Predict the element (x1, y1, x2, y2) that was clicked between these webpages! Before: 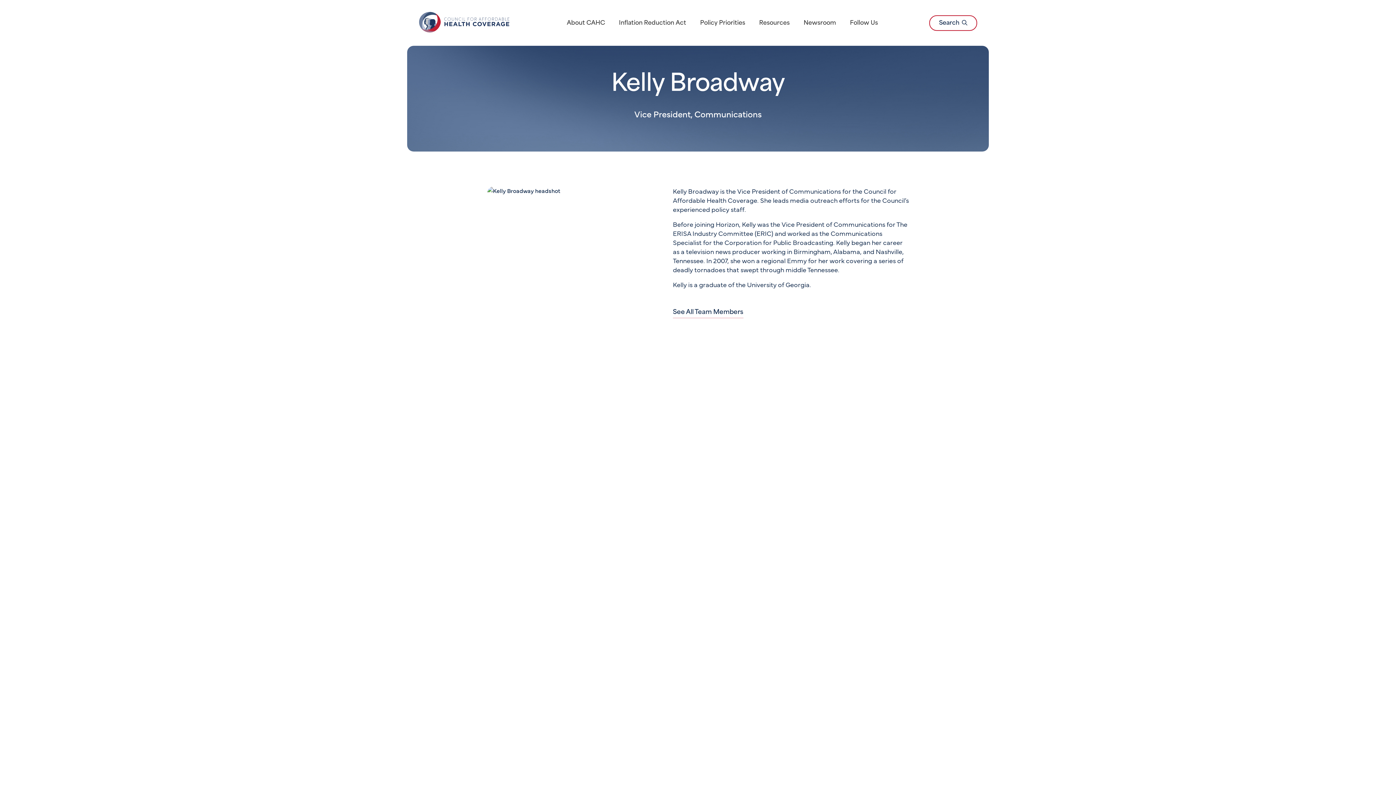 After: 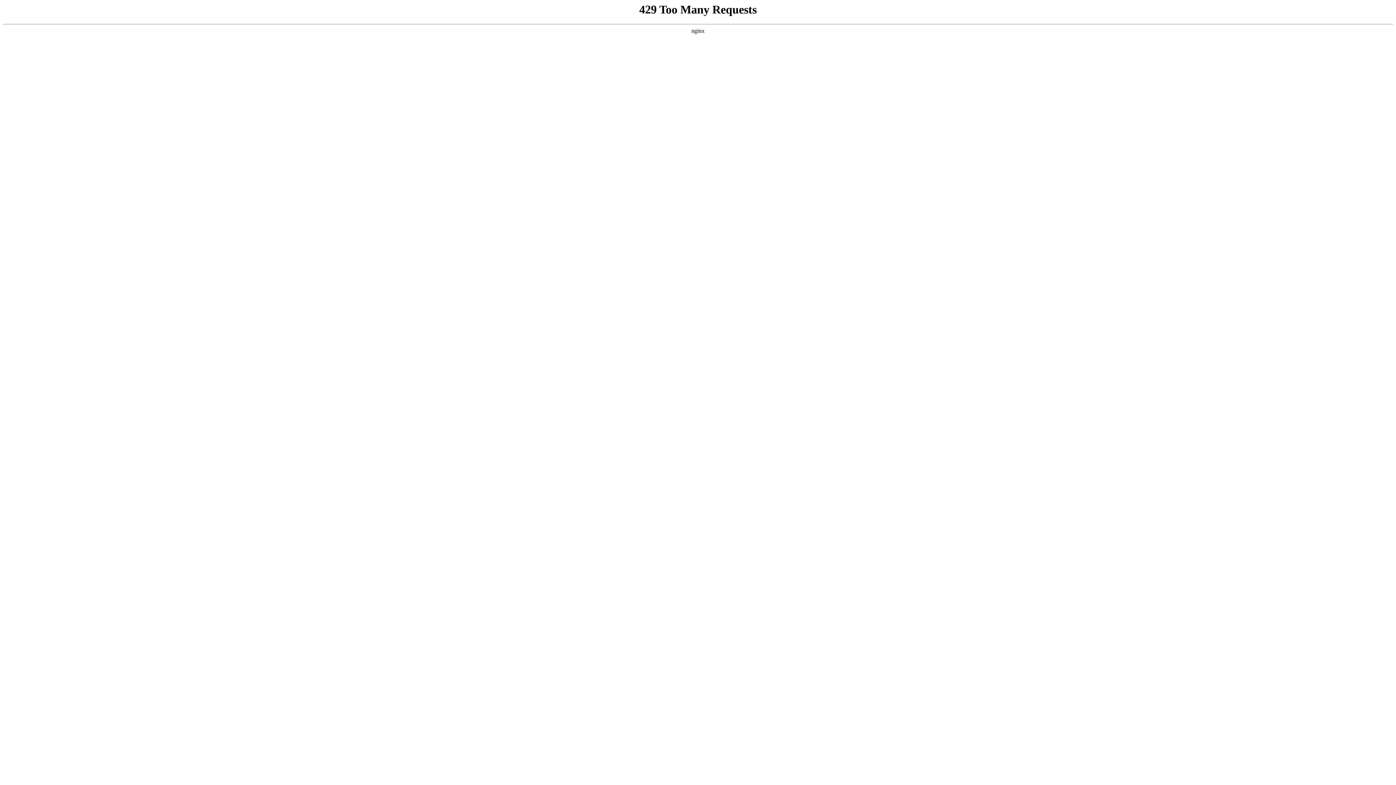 Action: bbox: (753, 11, 795, 33) label: Resources